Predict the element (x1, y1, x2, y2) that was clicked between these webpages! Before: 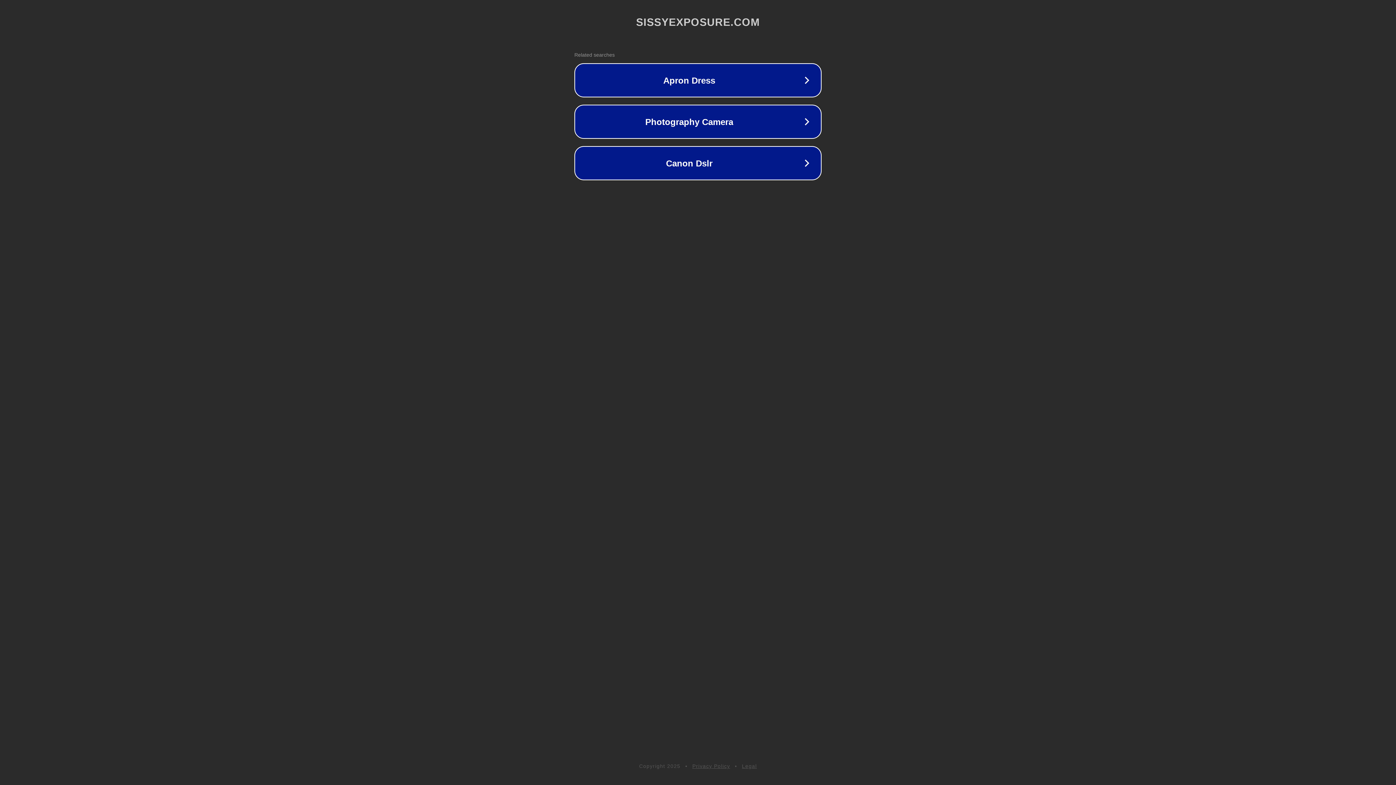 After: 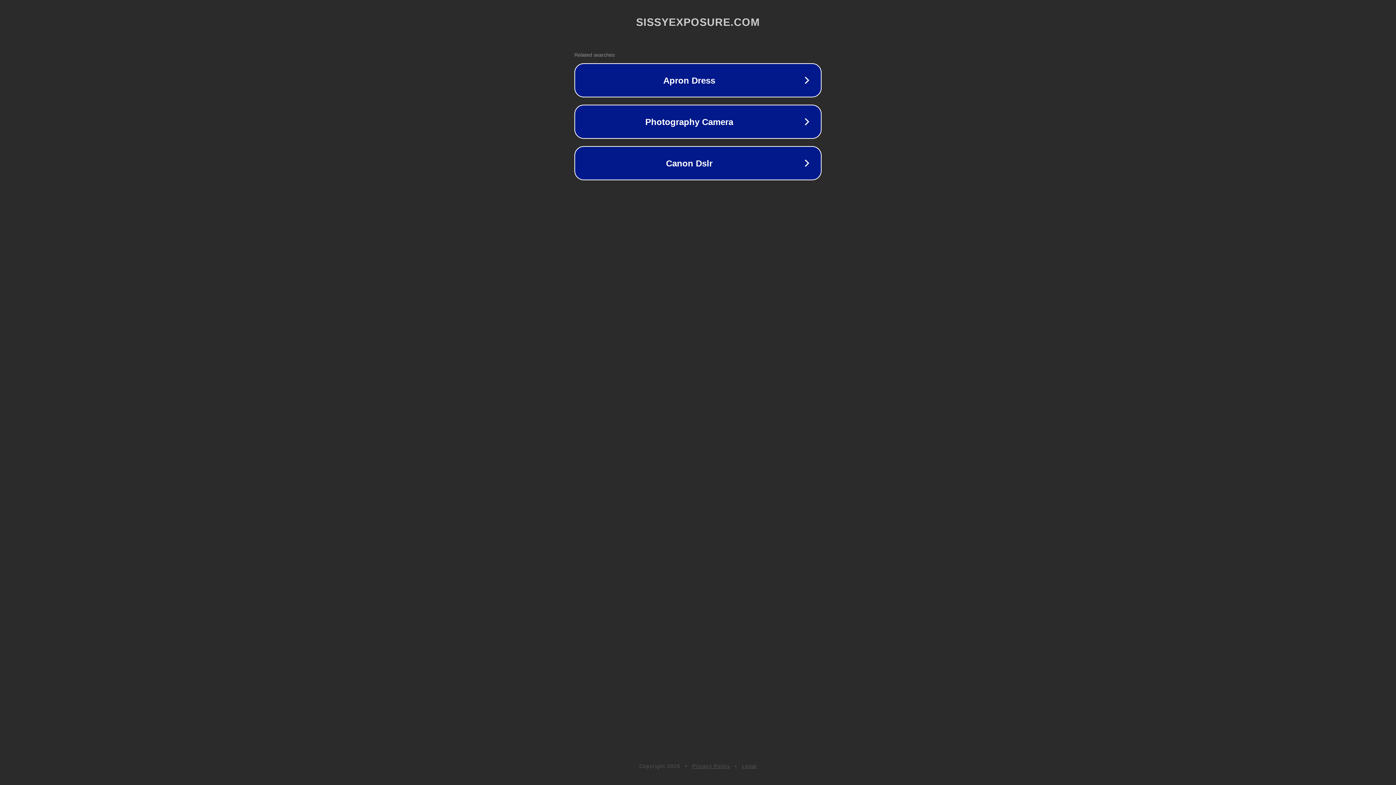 Action: label: Legal bbox: (742, 763, 757, 769)